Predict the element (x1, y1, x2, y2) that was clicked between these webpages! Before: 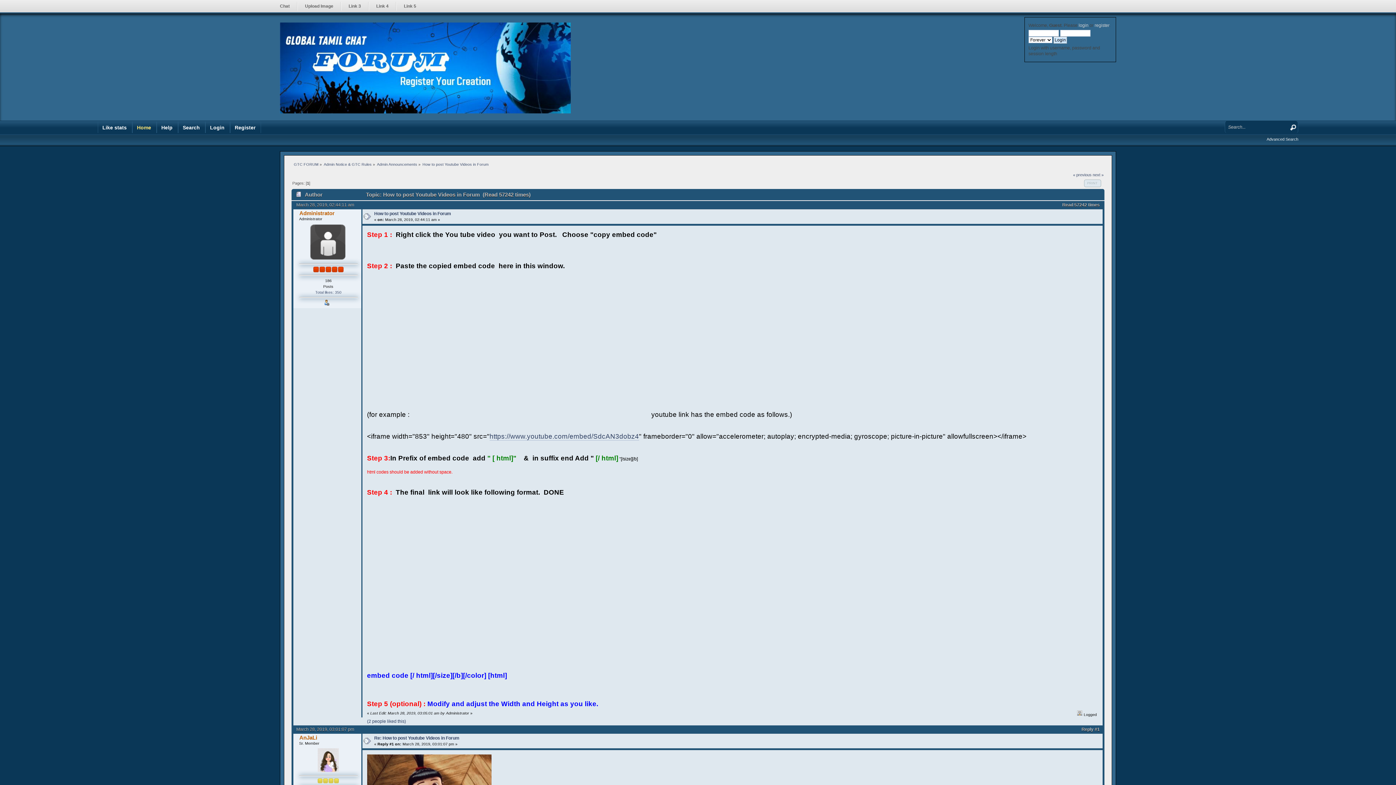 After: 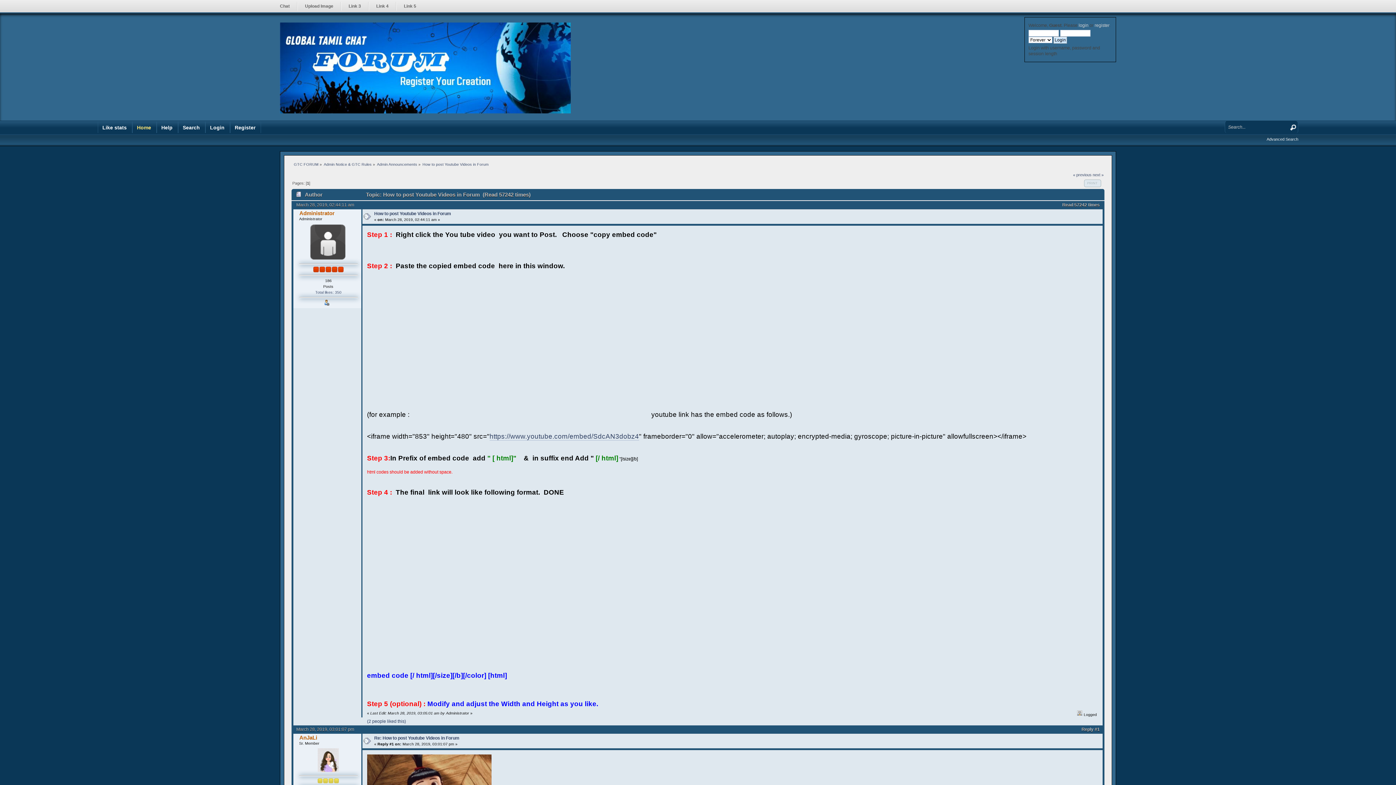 Action: label: How to post Youtube Videos in Forum bbox: (422, 162, 488, 166)